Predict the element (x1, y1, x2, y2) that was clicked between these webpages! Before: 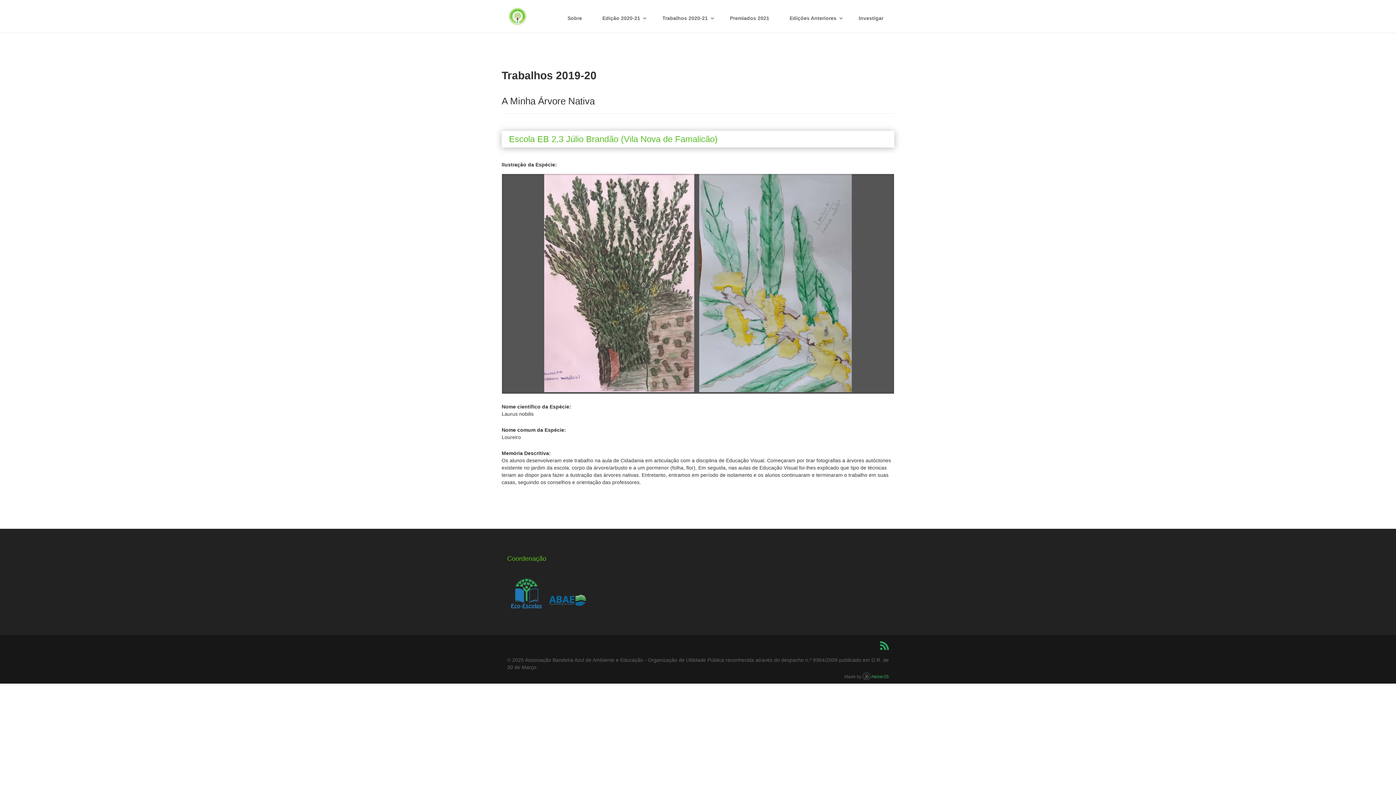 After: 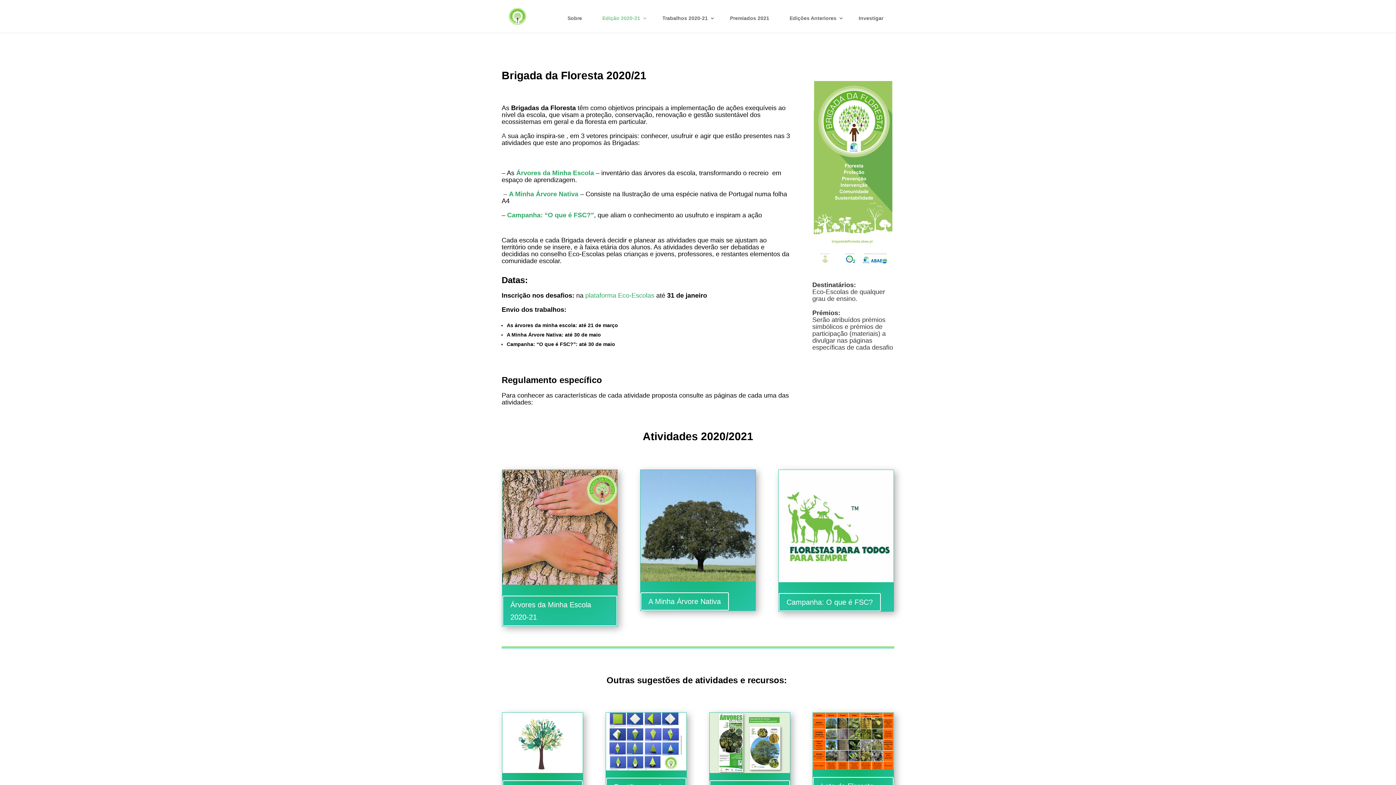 Action: bbox: (597, 12, 647, 32) label: Edição 2020-21